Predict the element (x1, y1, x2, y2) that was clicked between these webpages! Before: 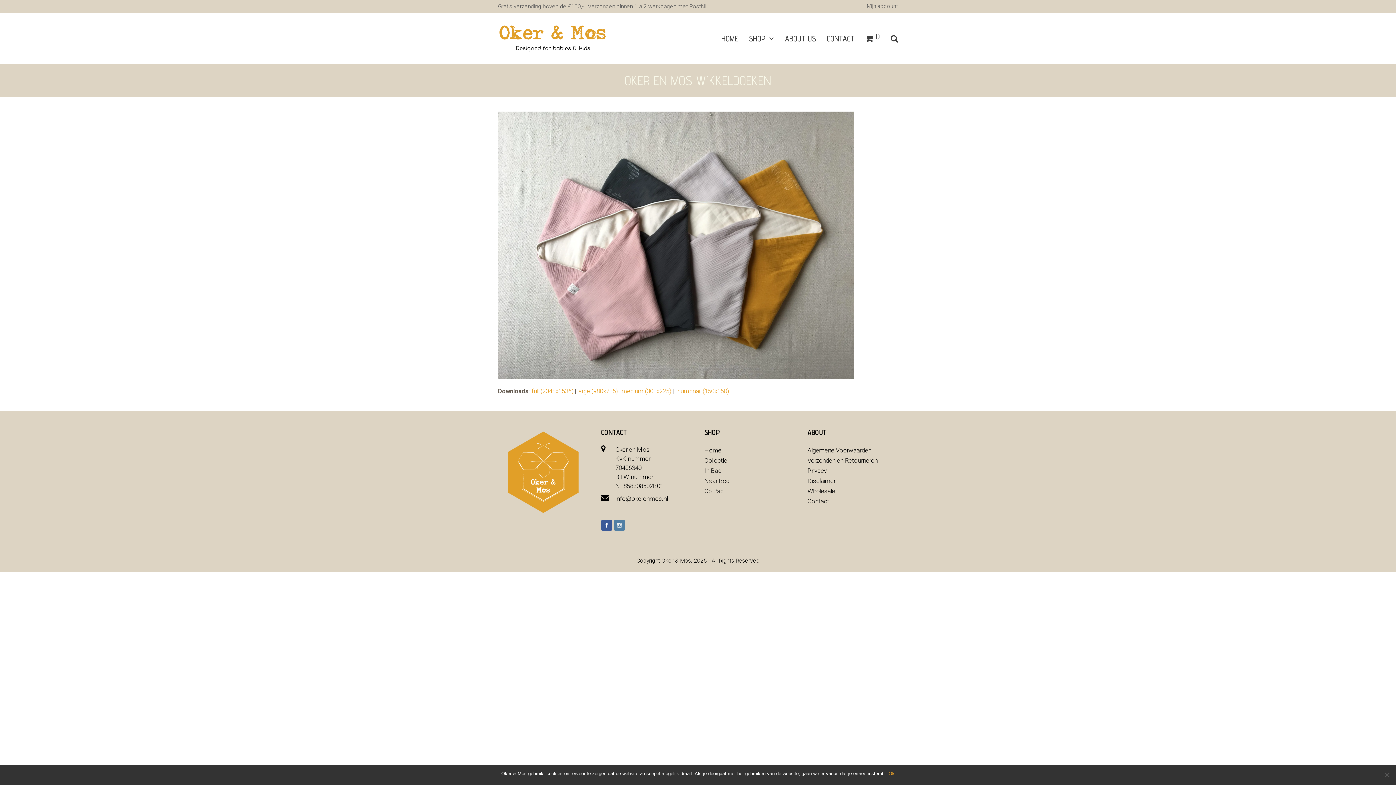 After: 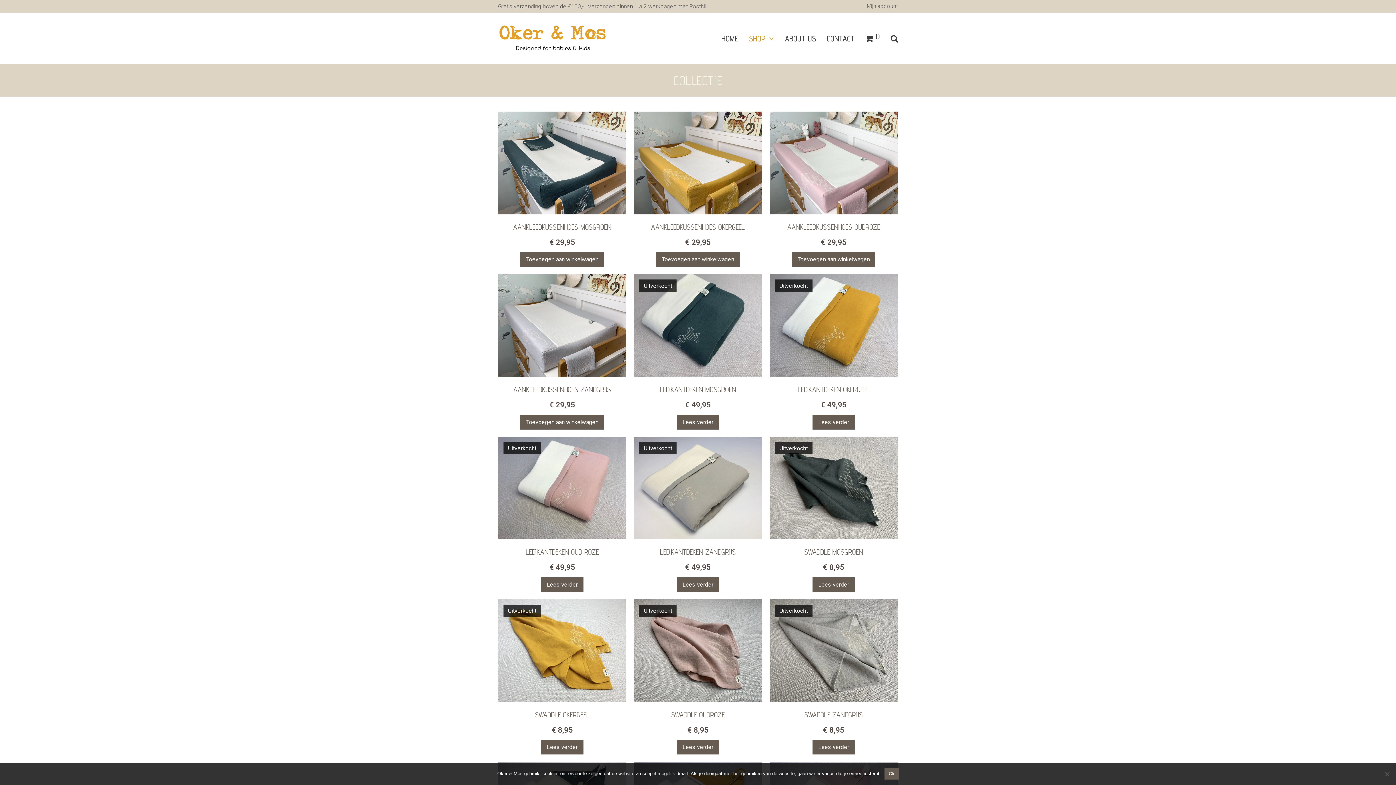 Action: label: Collectie bbox: (704, 457, 727, 464)